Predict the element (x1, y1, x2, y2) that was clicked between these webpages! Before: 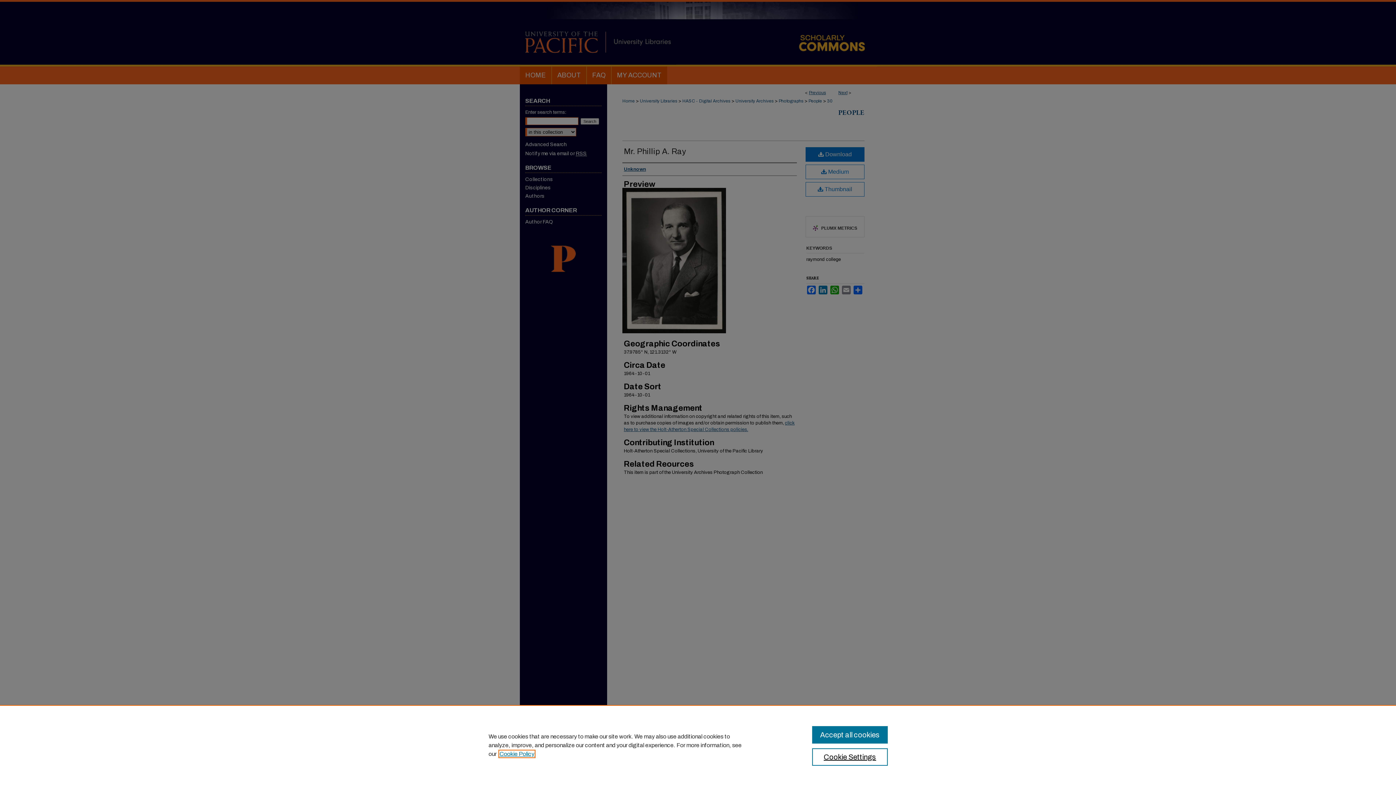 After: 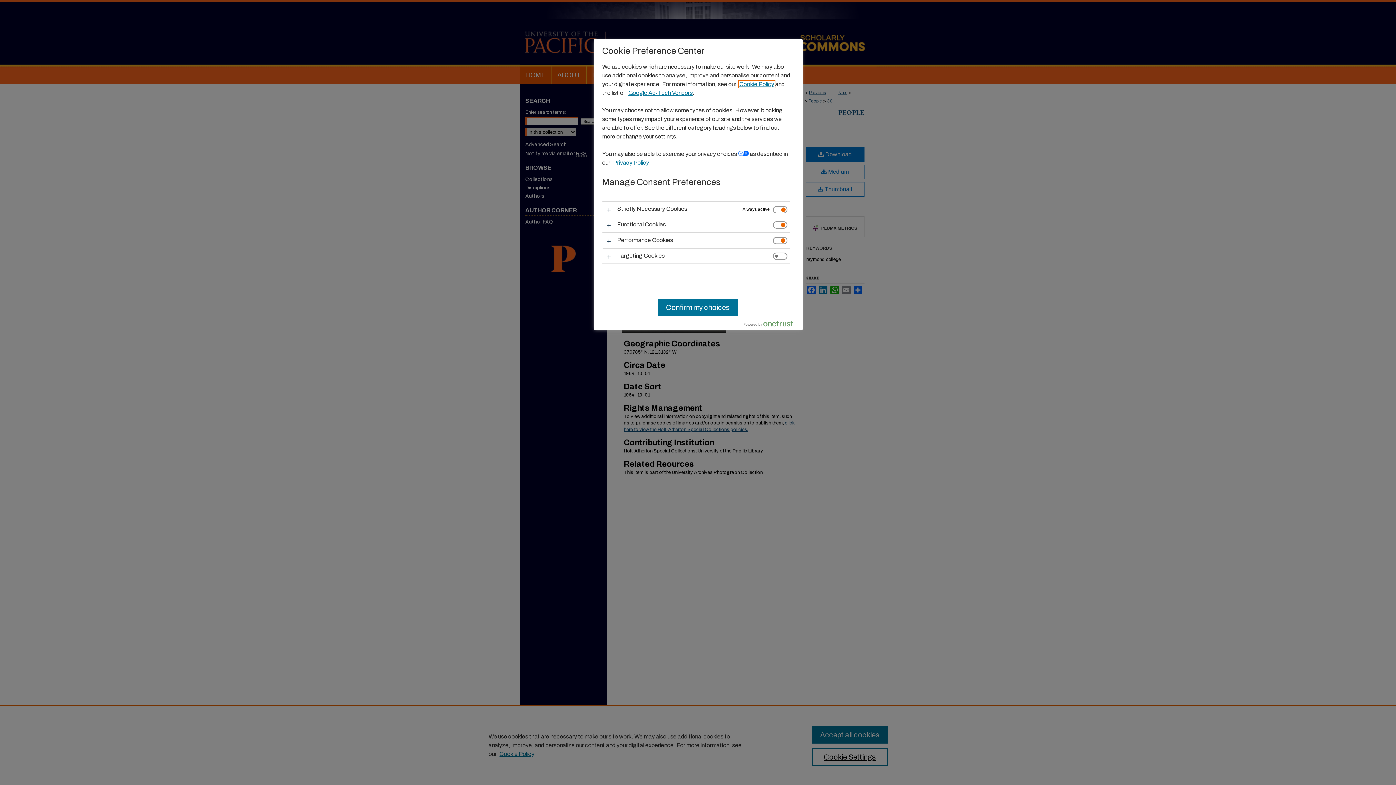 Action: bbox: (812, 748, 887, 766) label: Cookie Settings